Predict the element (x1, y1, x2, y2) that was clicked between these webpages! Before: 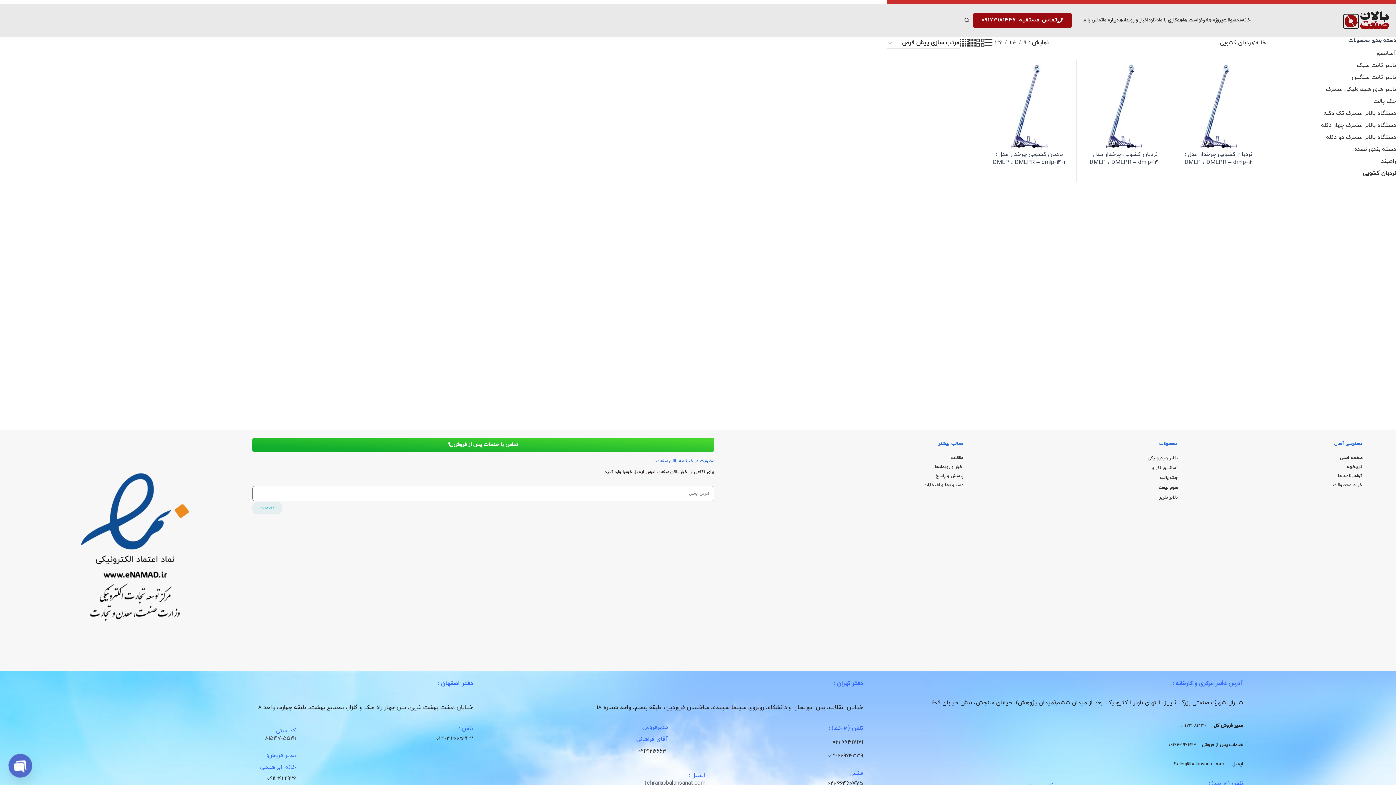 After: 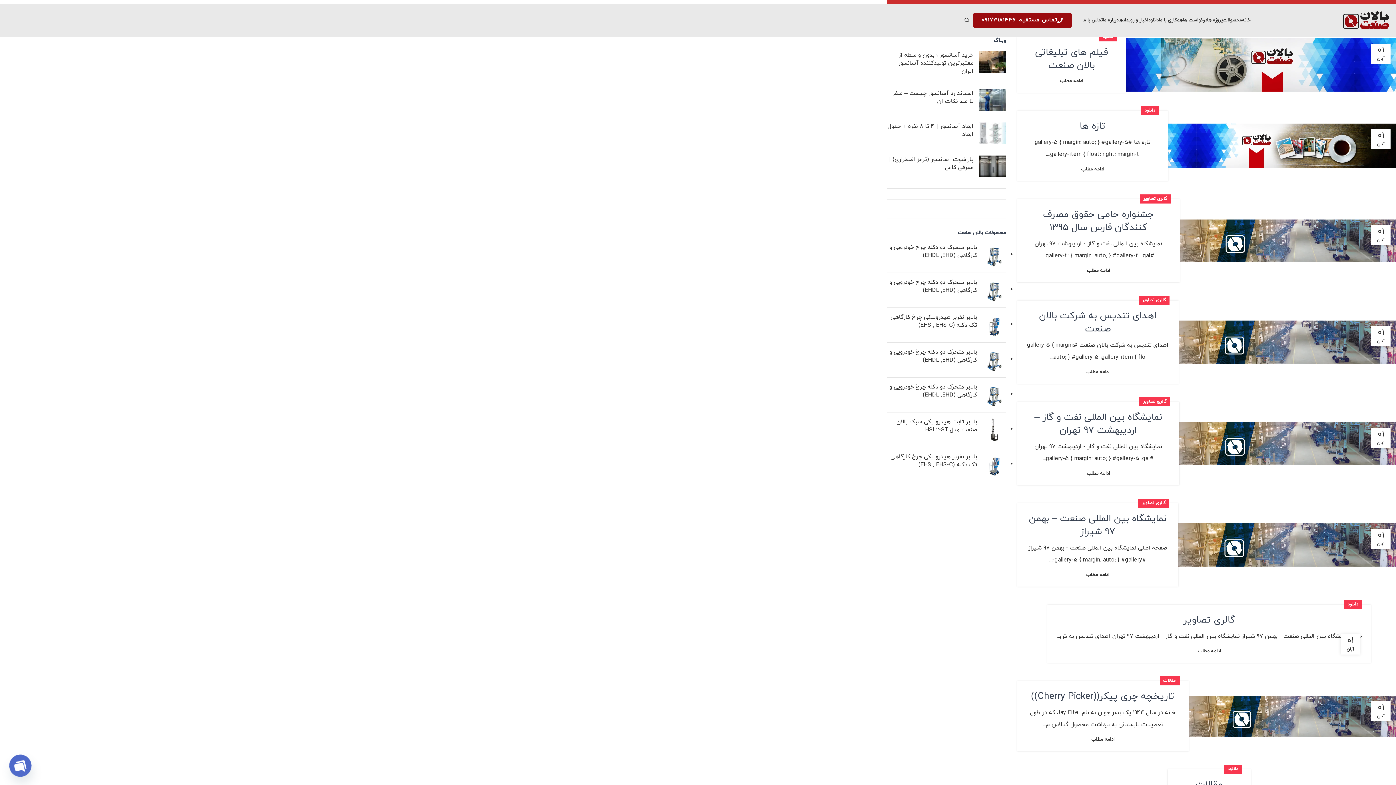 Action: bbox: (1148, 13, 1158, 27) label: دانلود